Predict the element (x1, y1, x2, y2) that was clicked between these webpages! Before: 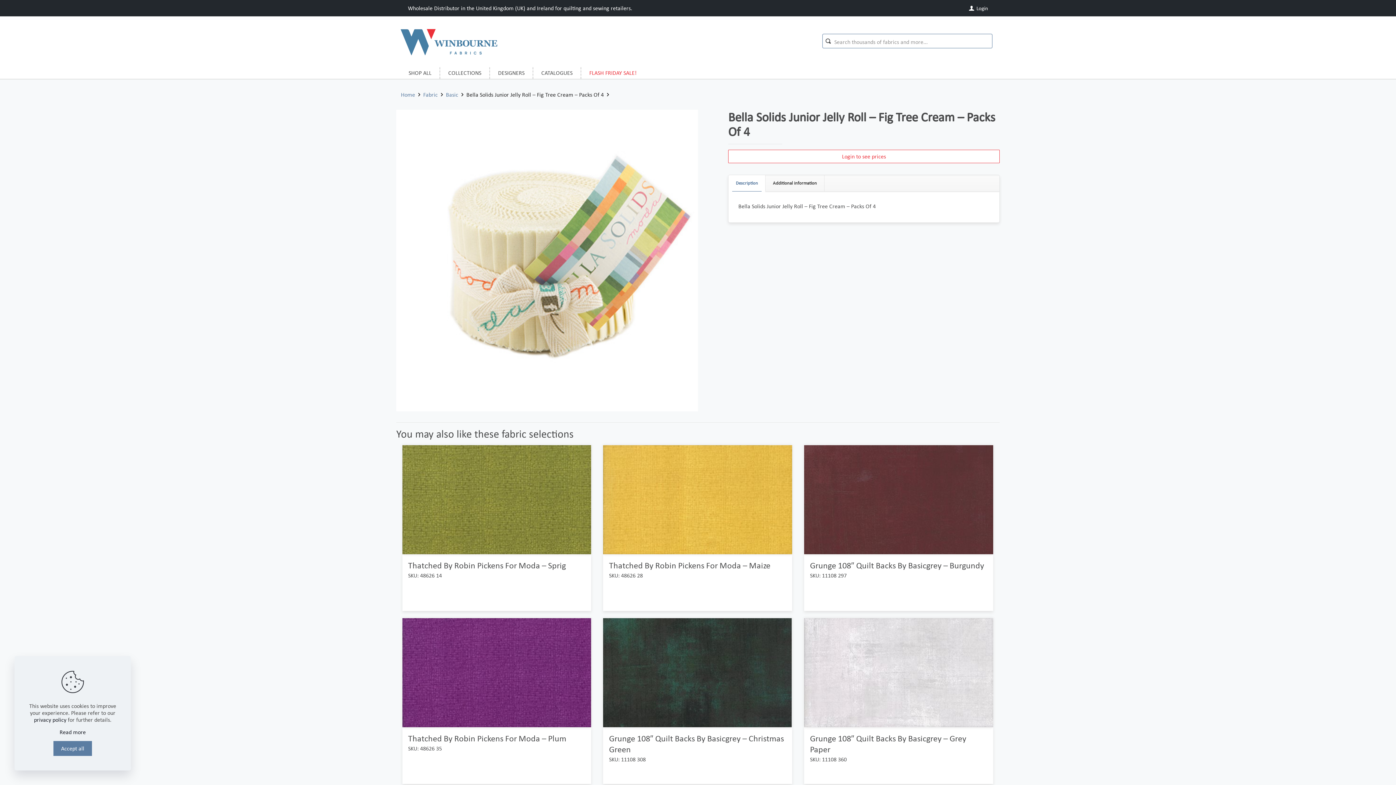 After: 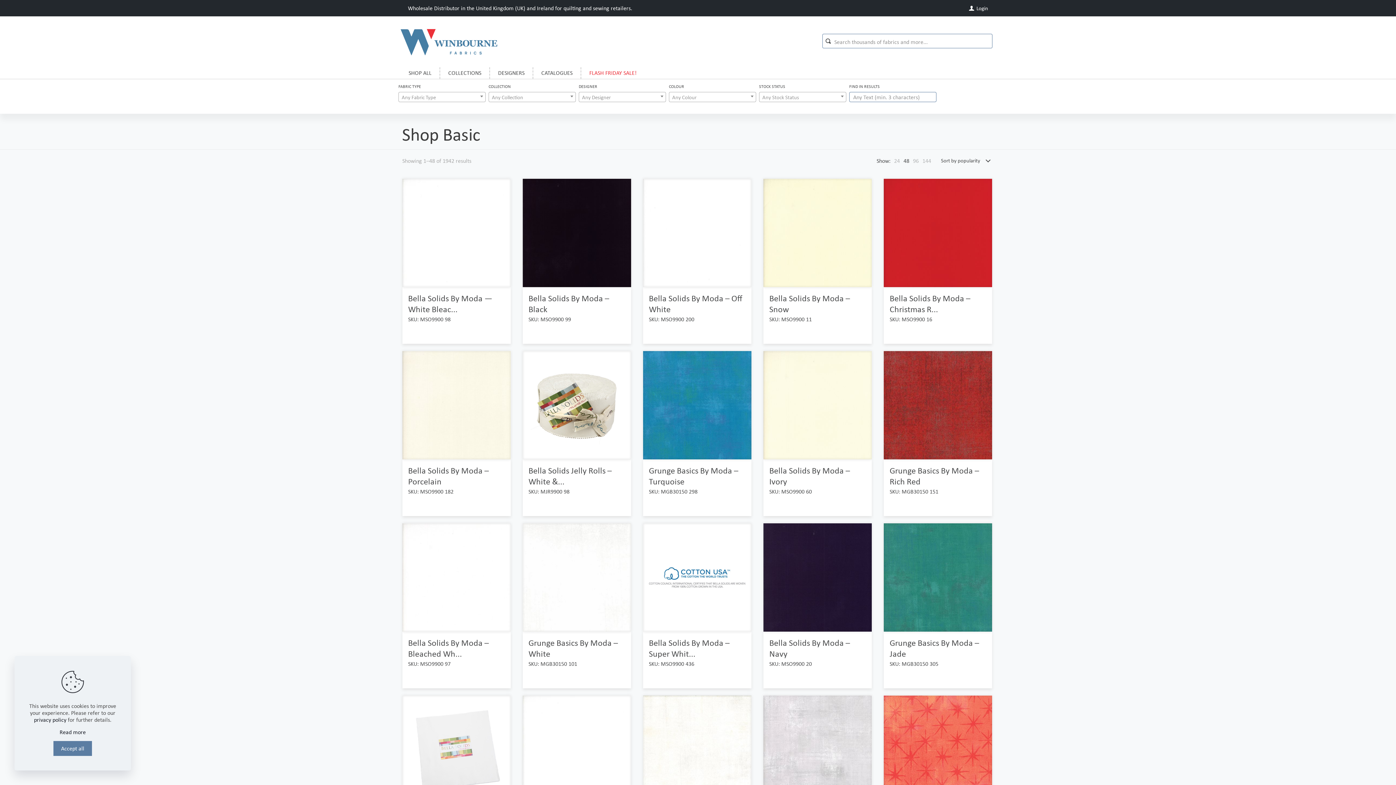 Action: label: Basic bbox: (446, 91, 458, 98)